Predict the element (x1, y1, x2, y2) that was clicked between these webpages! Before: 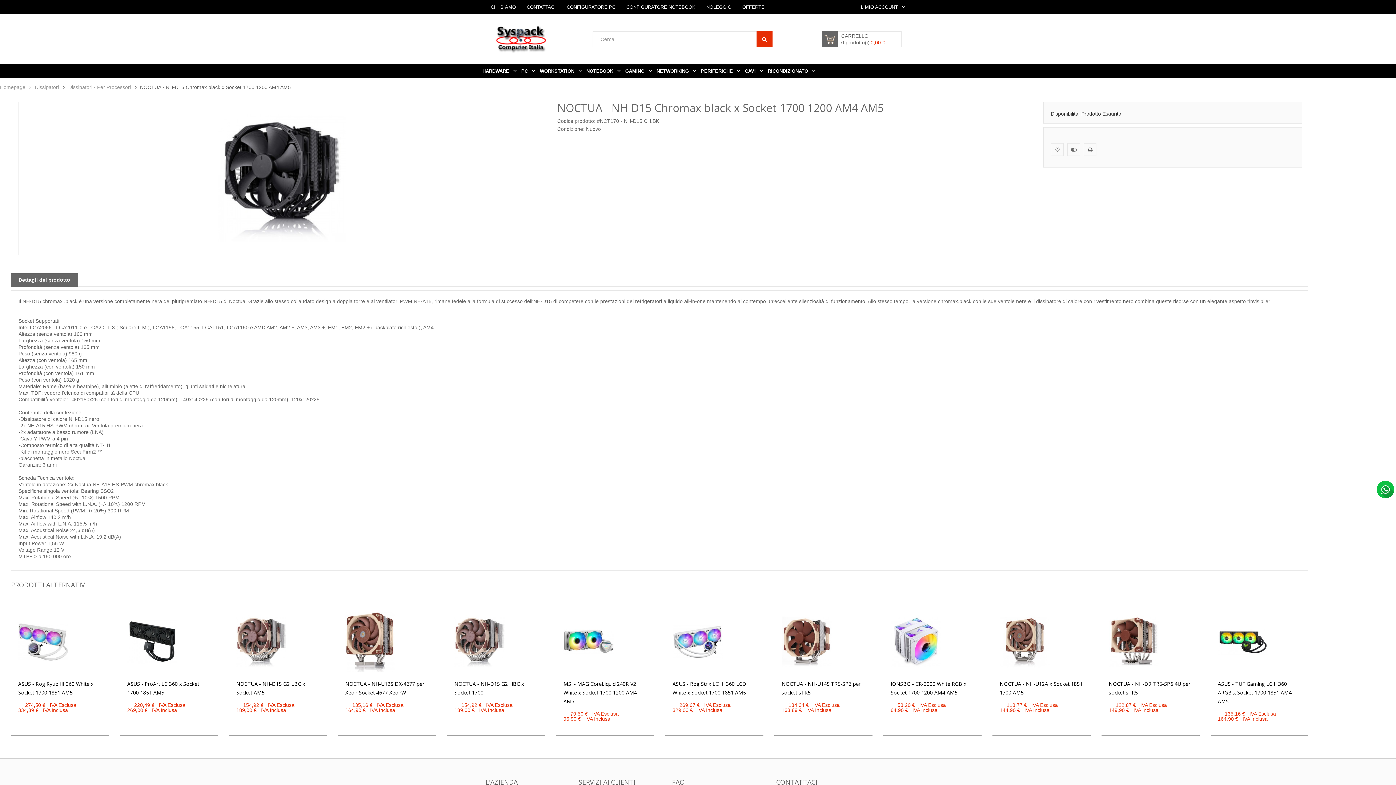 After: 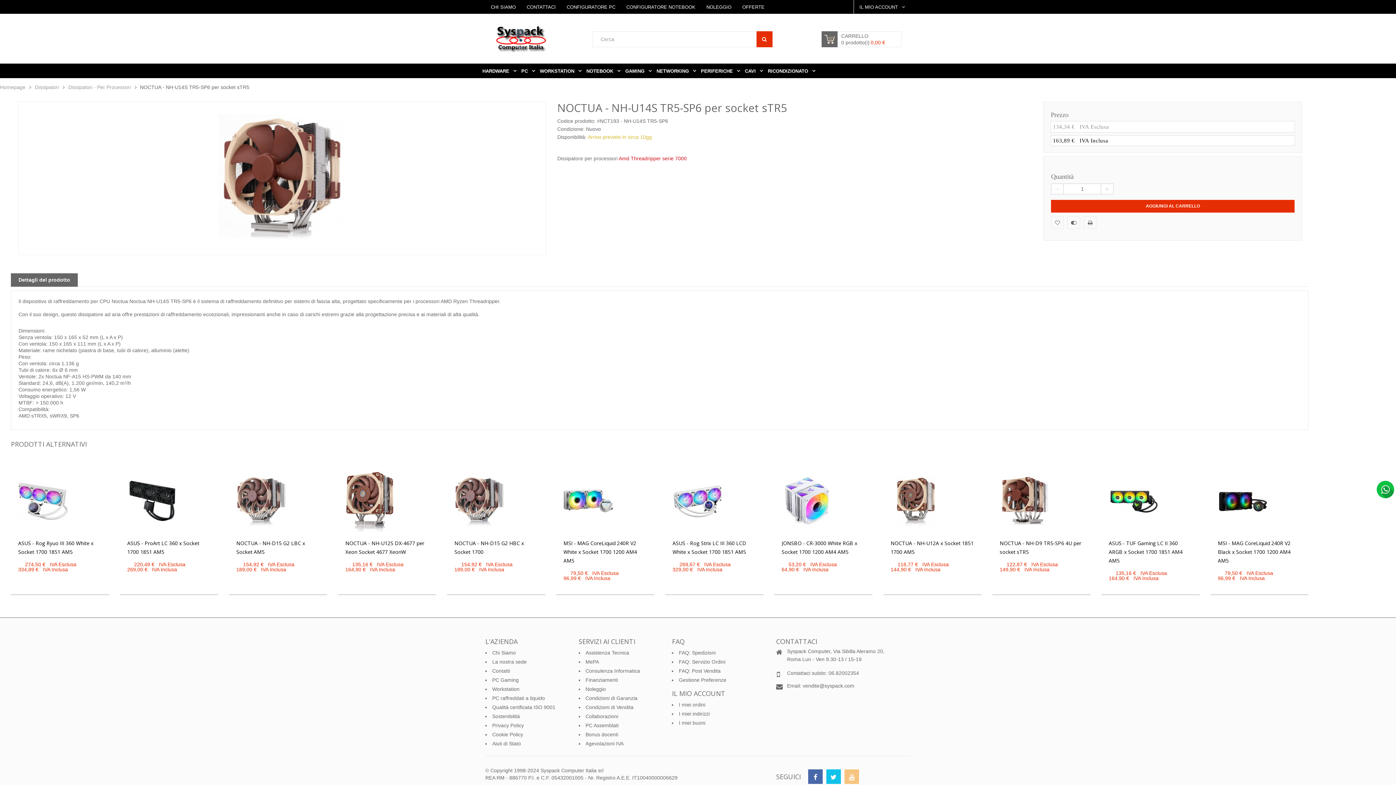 Action: bbox: (781, 612, 832, 672)